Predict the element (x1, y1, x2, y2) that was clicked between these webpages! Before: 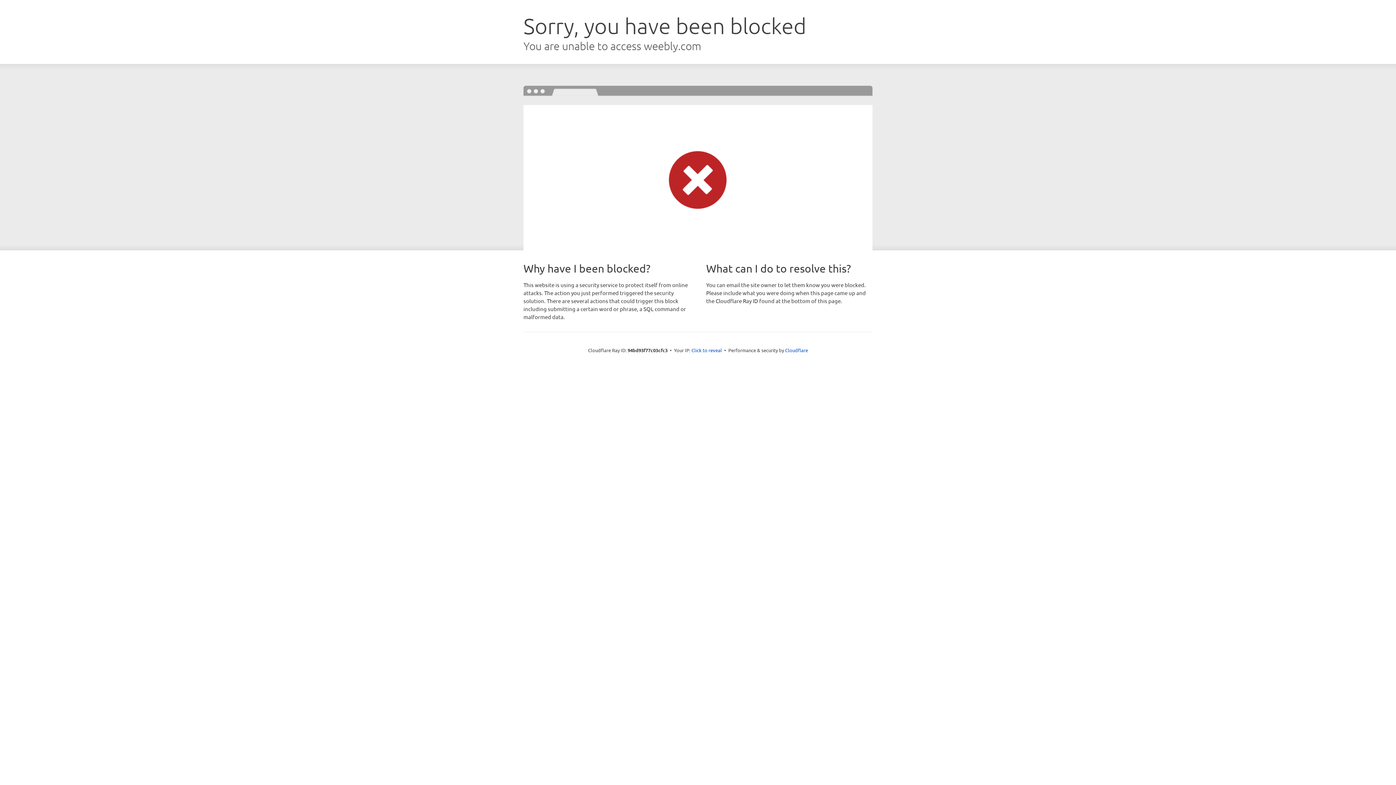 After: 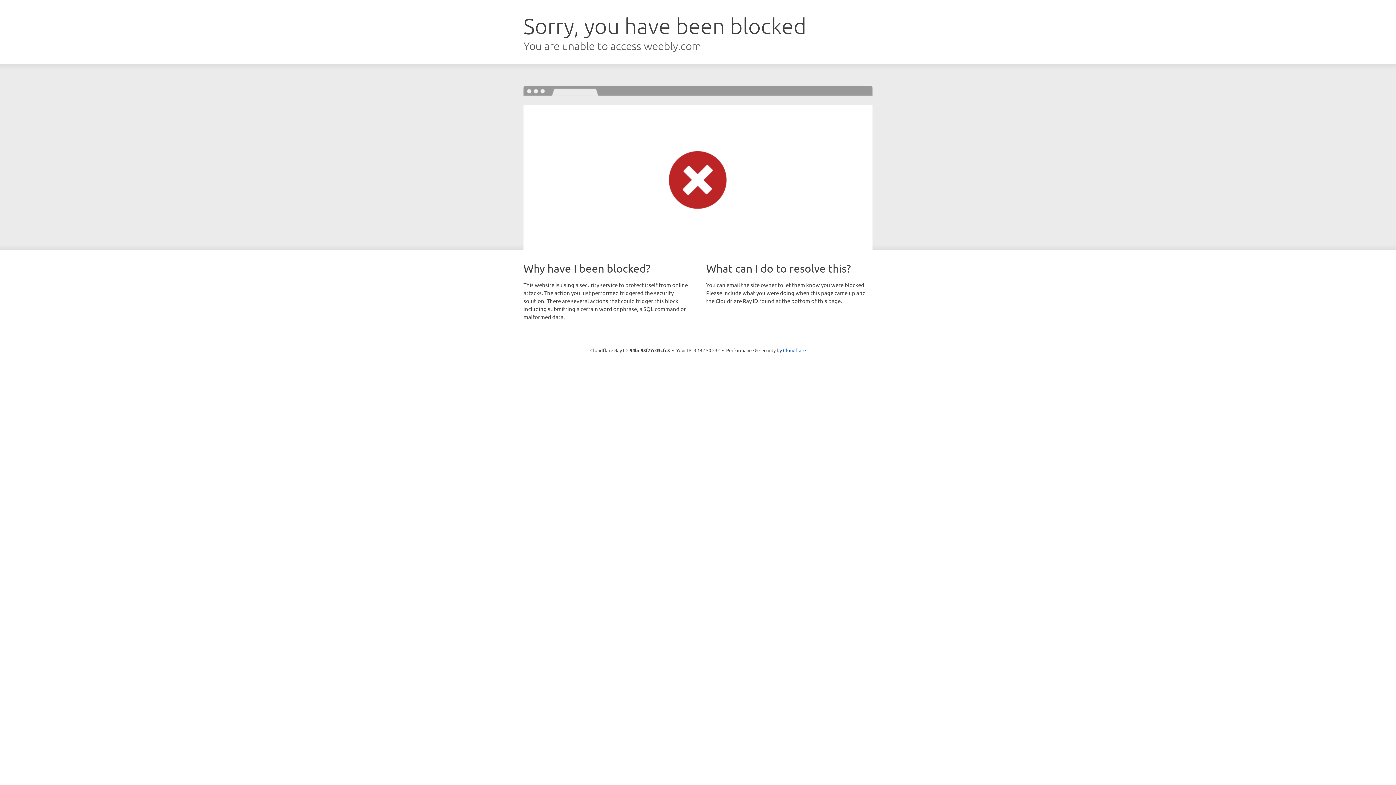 Action: label: Click to reveal bbox: (691, 346, 722, 353)